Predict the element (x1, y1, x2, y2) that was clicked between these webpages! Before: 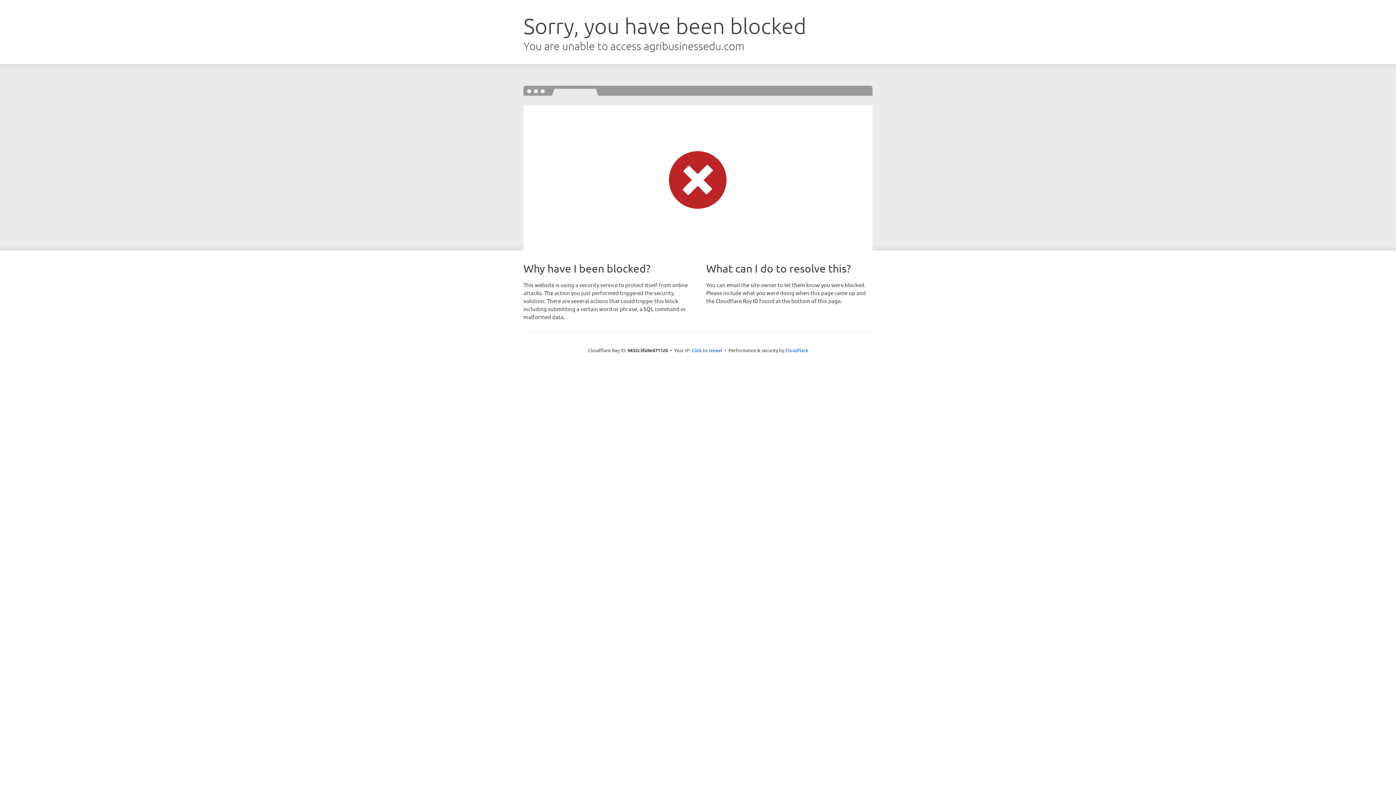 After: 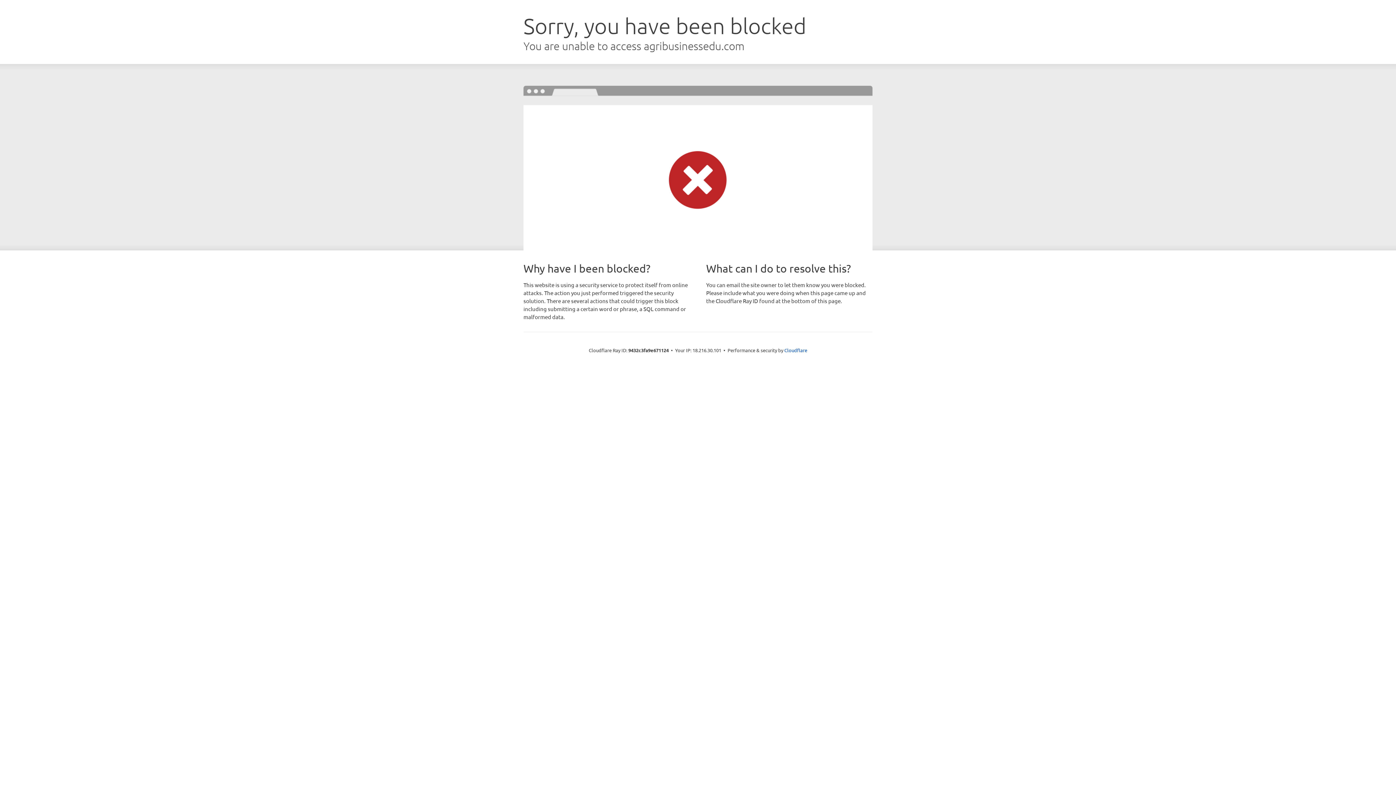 Action: label: Click to reveal bbox: (691, 346, 722, 353)